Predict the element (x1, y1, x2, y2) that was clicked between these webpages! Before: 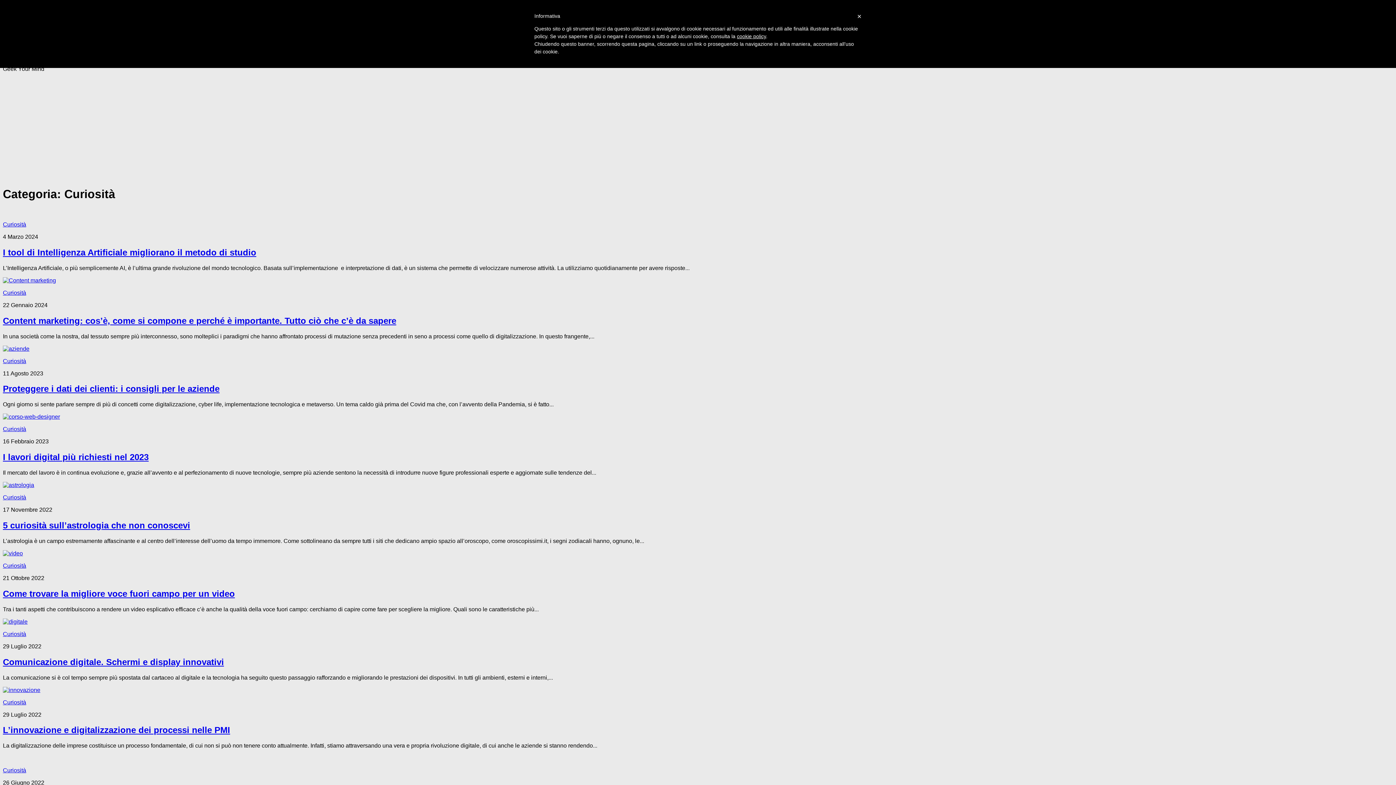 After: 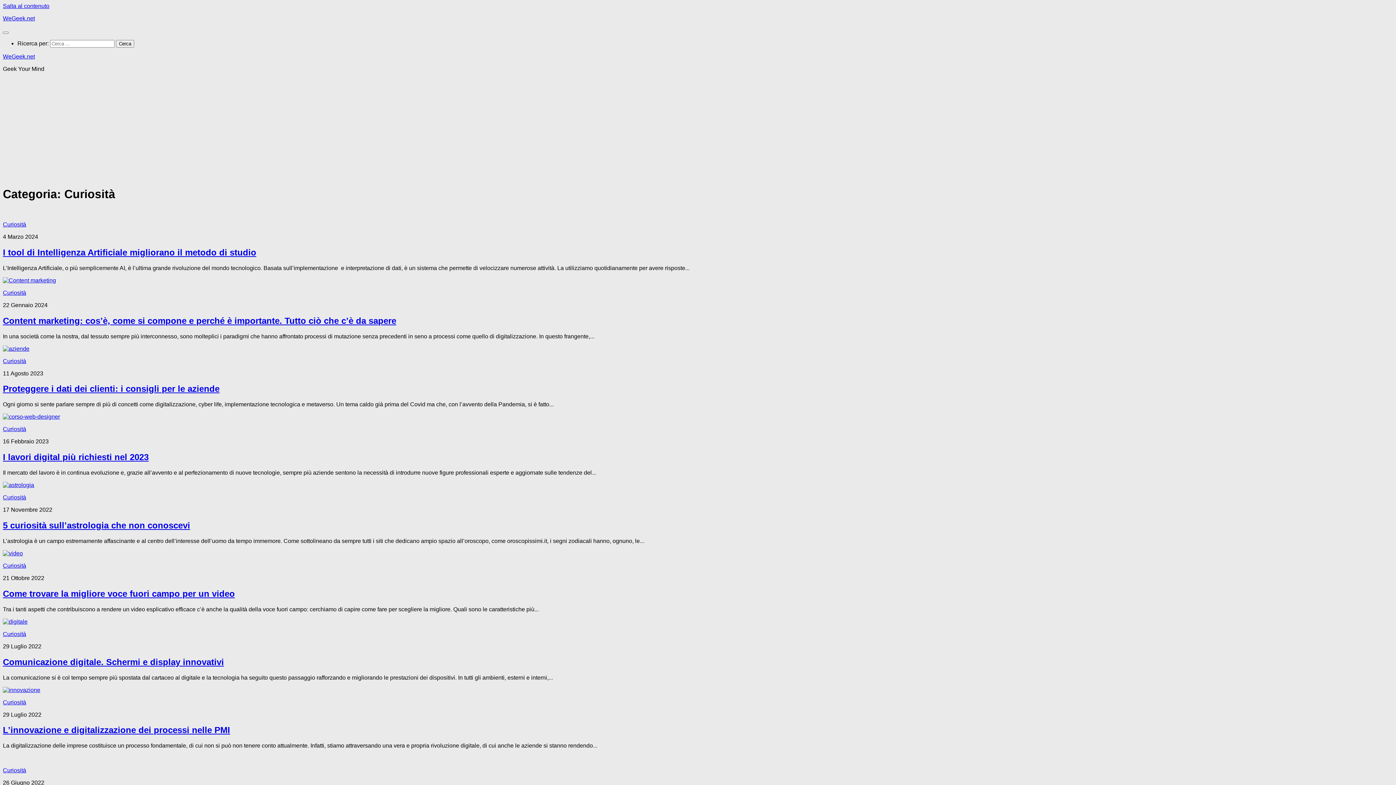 Action: bbox: (2, 767, 26, 773) label: Curiosità